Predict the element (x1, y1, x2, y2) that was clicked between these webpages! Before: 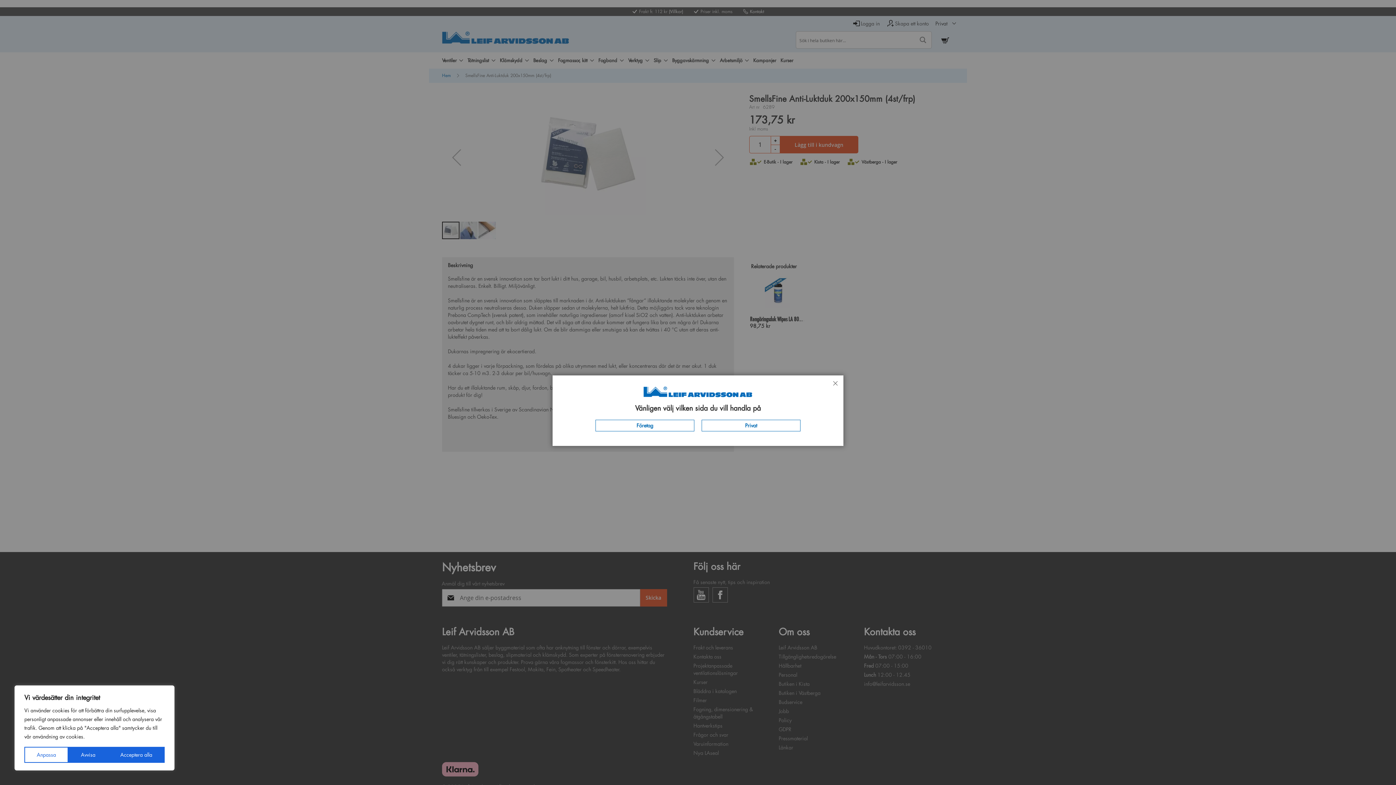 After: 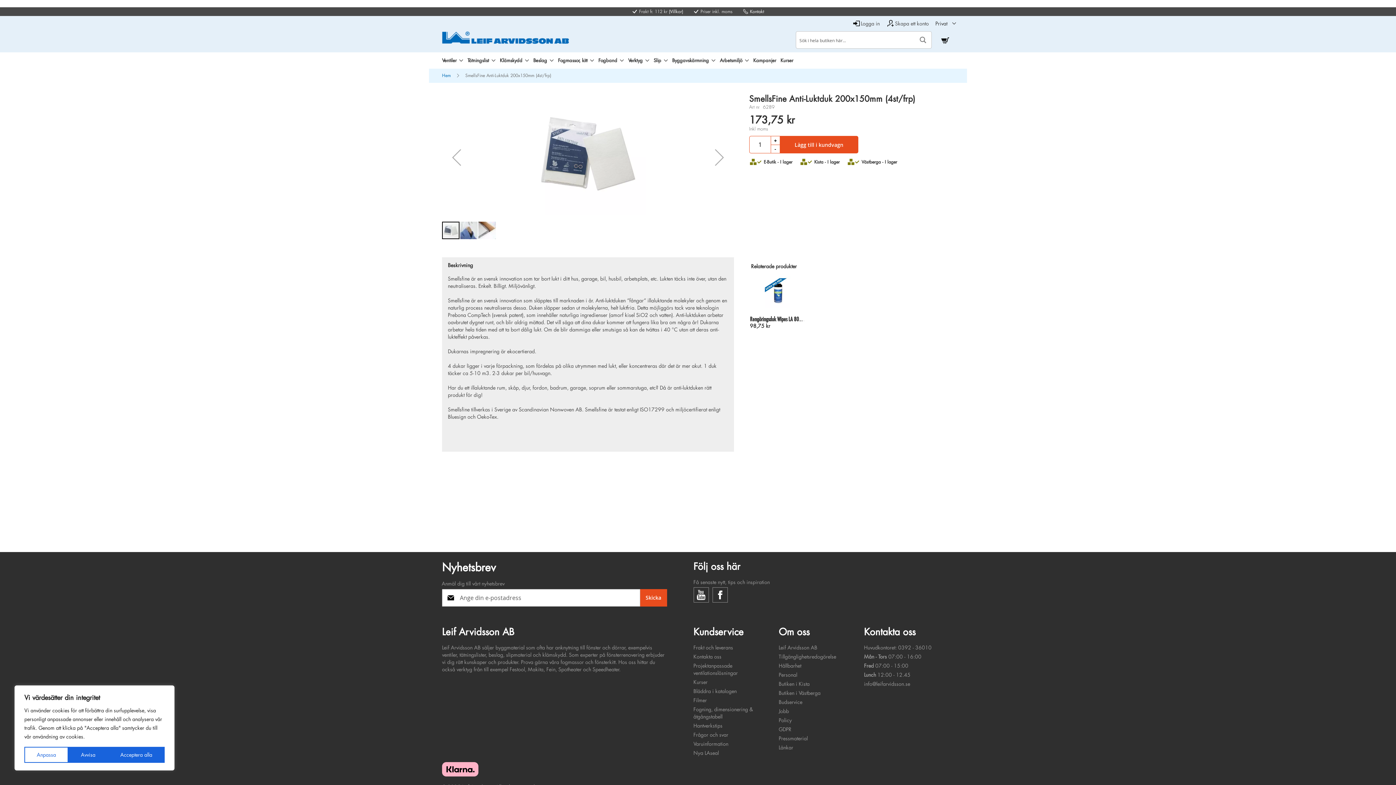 Action: bbox: (701, 420, 800, 431) label: Privat